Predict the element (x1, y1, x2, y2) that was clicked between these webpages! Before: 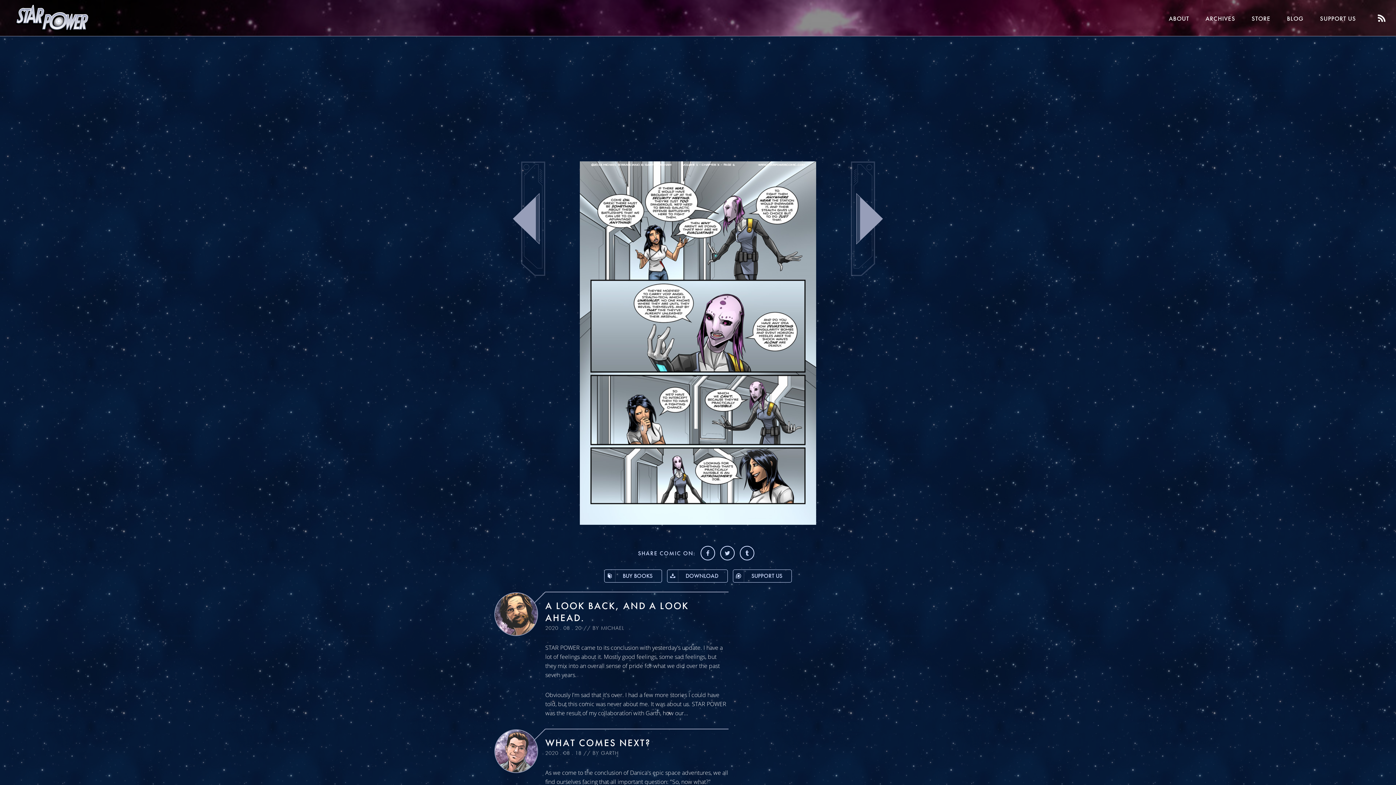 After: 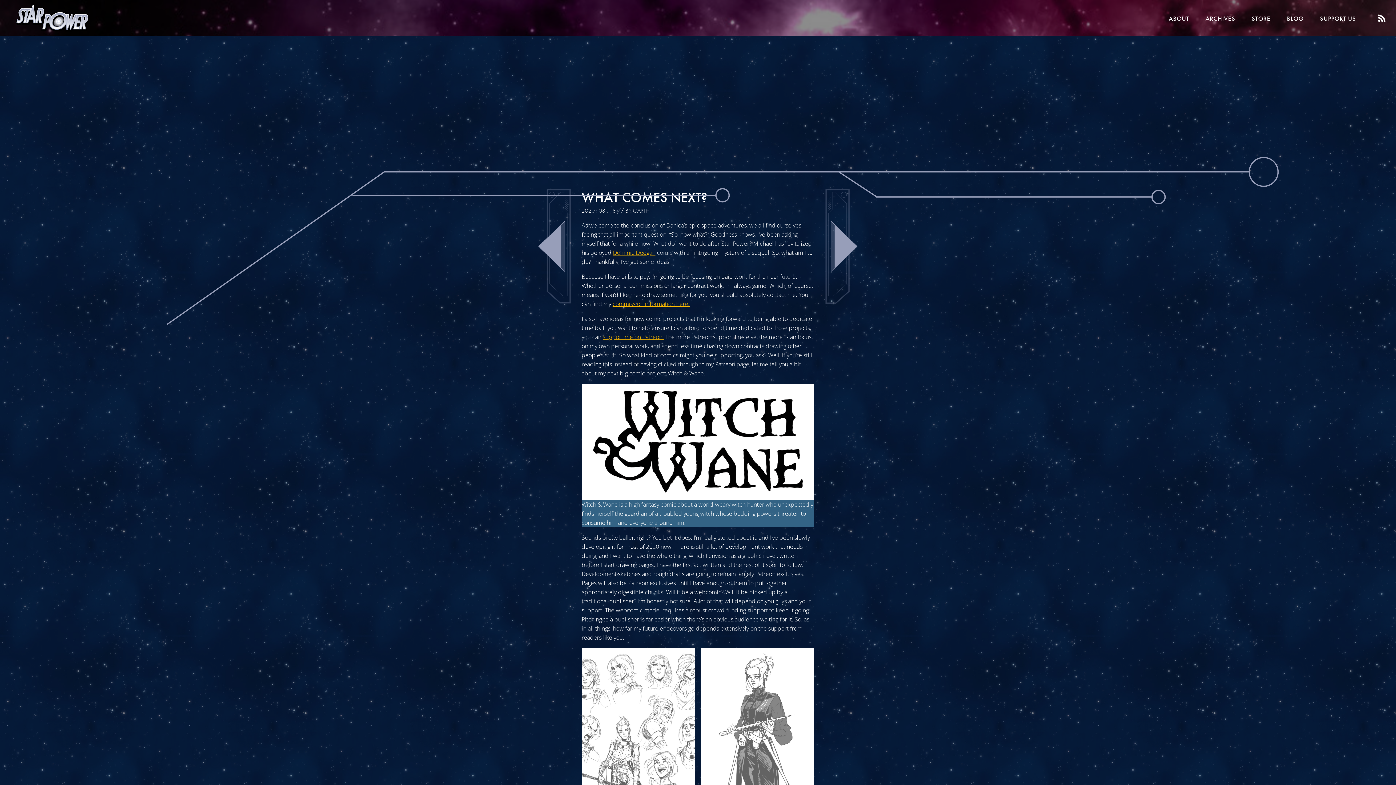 Action: label: WHAT COMES NEXT? bbox: (545, 736, 650, 749)